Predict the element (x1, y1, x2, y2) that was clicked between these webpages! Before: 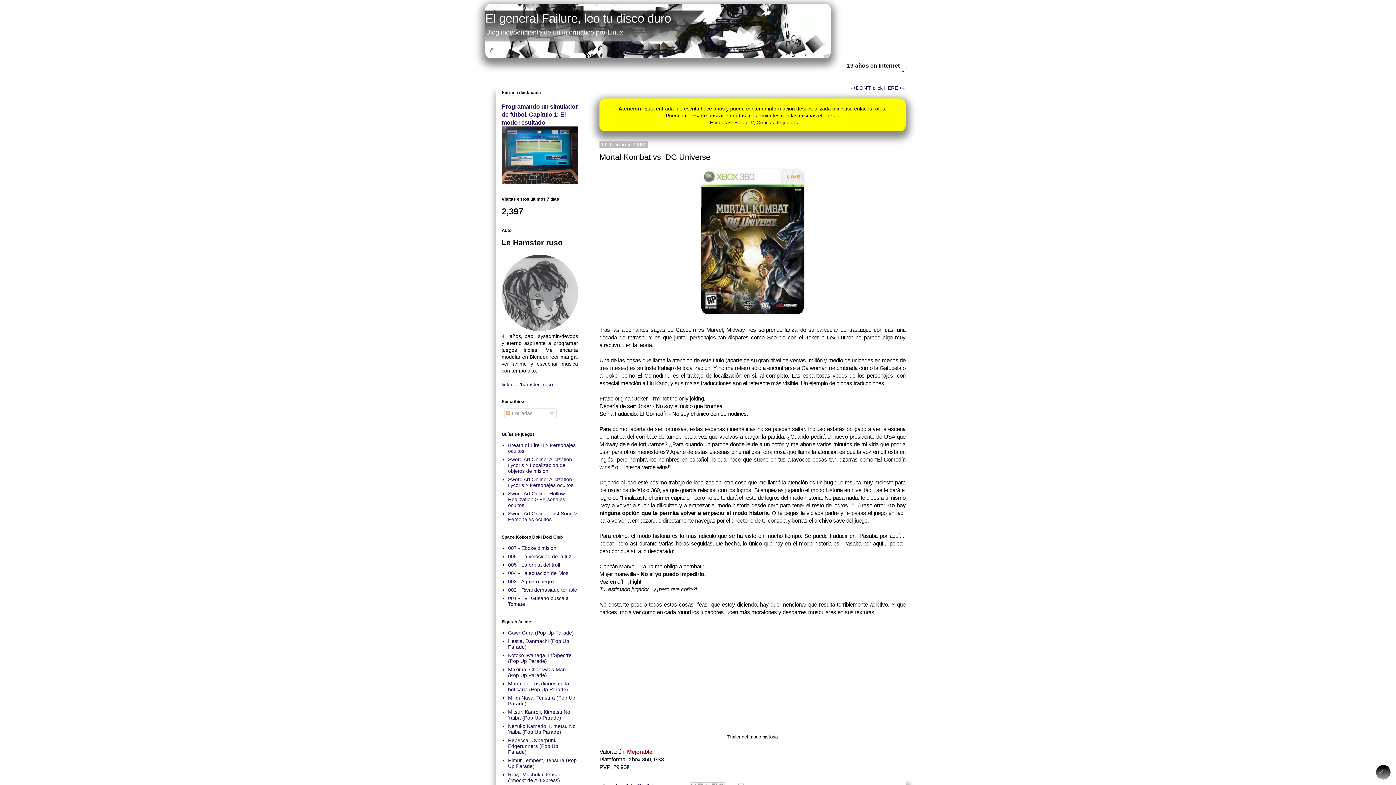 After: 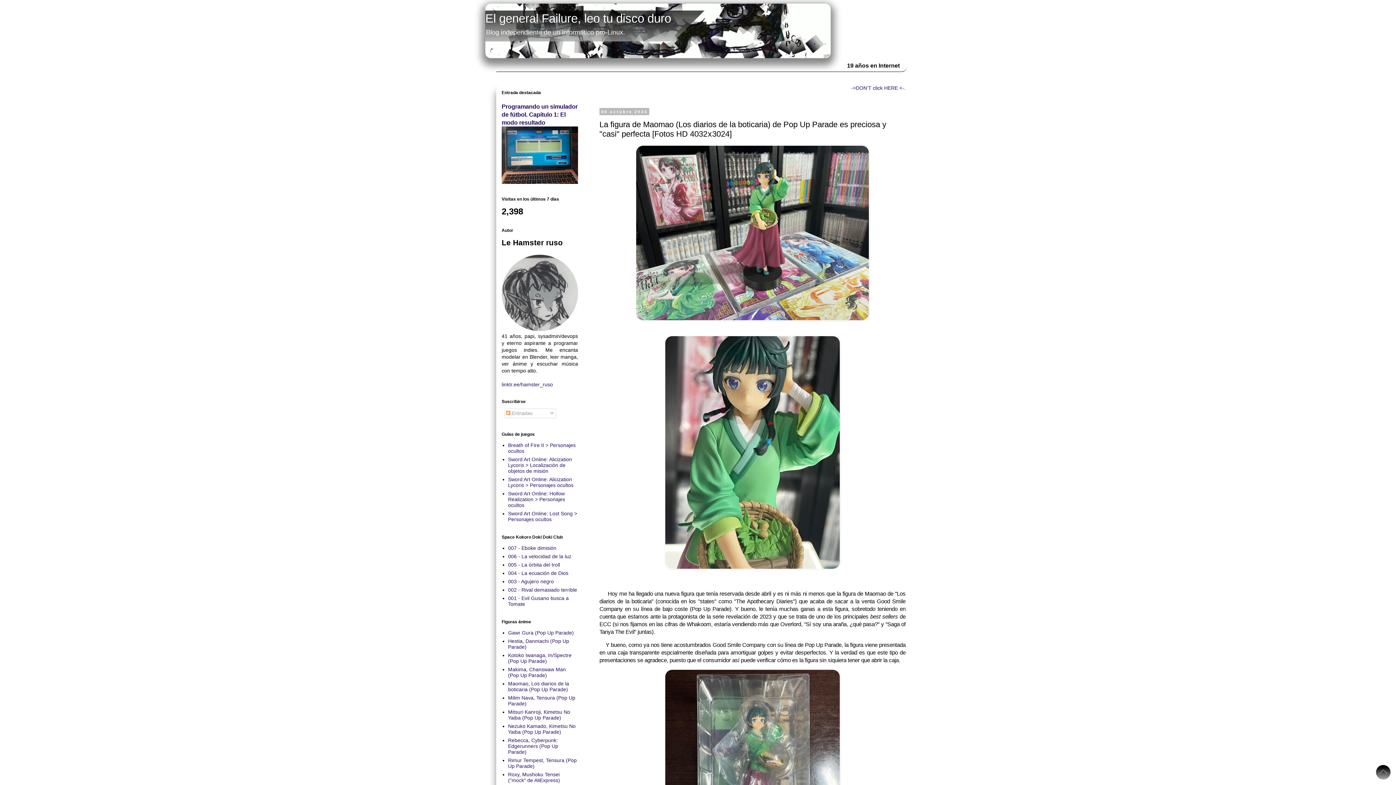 Action: bbox: (508, 681, 569, 692) label: Maomao, Los diarios de la boticaria (Pop Up Parade)